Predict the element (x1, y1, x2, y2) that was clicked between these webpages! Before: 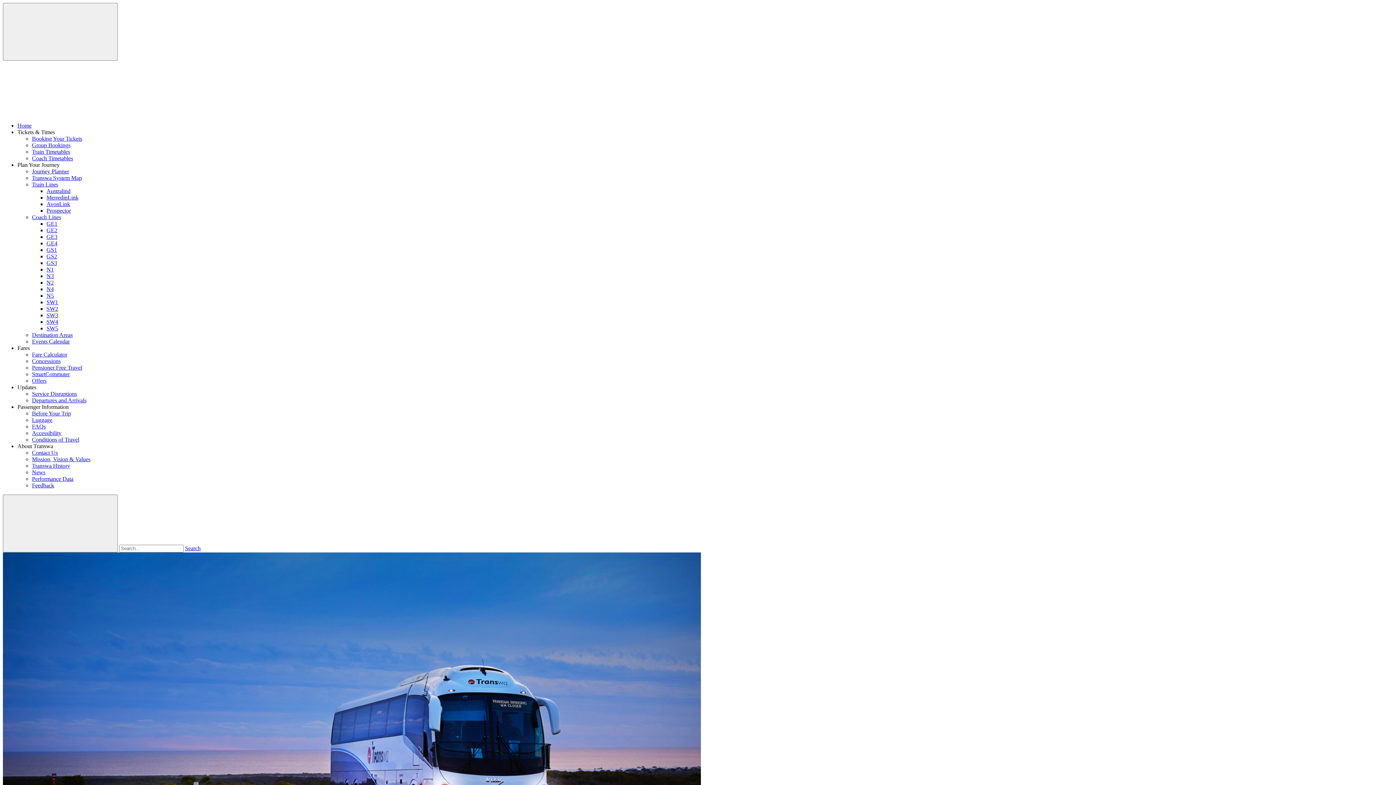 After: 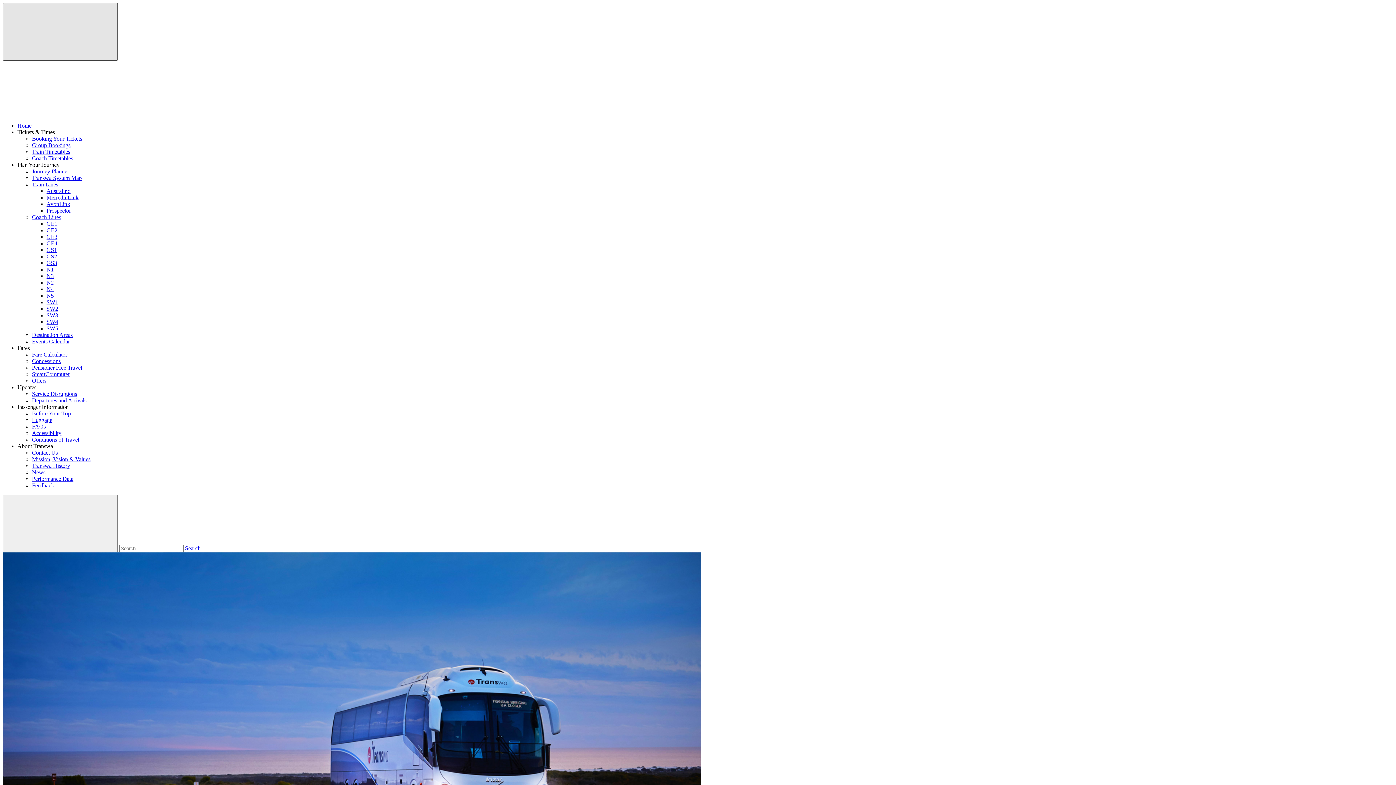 Action: label: Open menu bbox: (2, 2, 117, 60)